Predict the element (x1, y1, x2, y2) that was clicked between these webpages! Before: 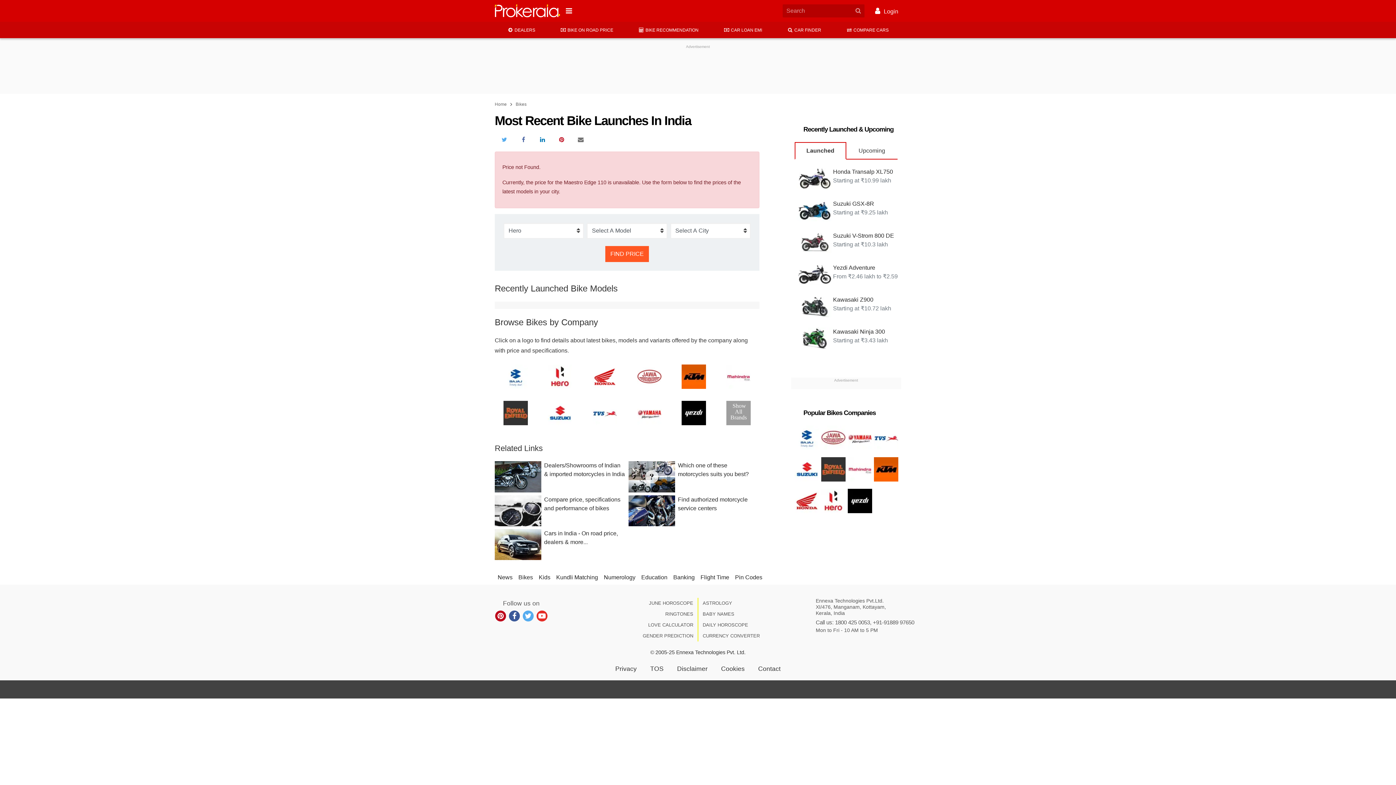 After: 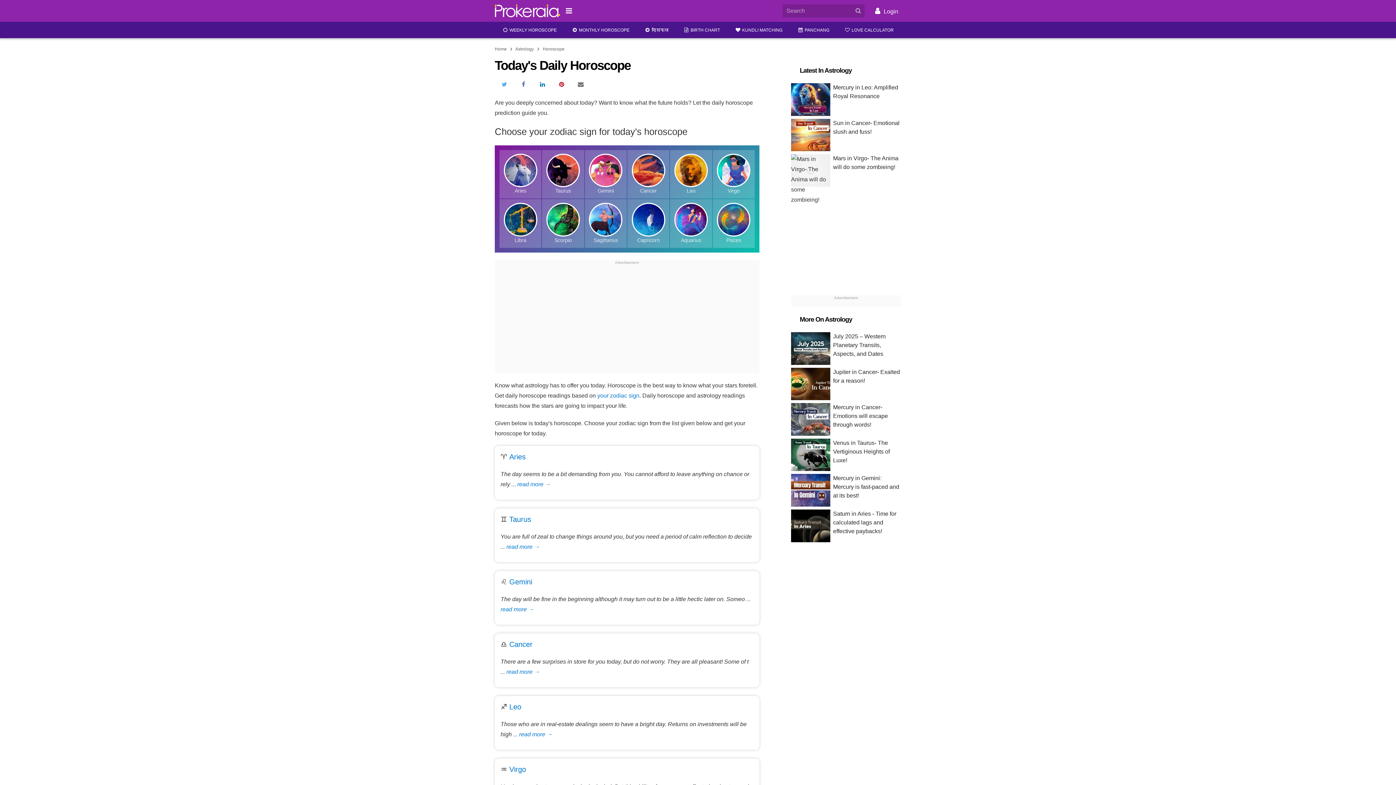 Action: label: DAILY HOROSCOPE bbox: (698, 619, 816, 630)